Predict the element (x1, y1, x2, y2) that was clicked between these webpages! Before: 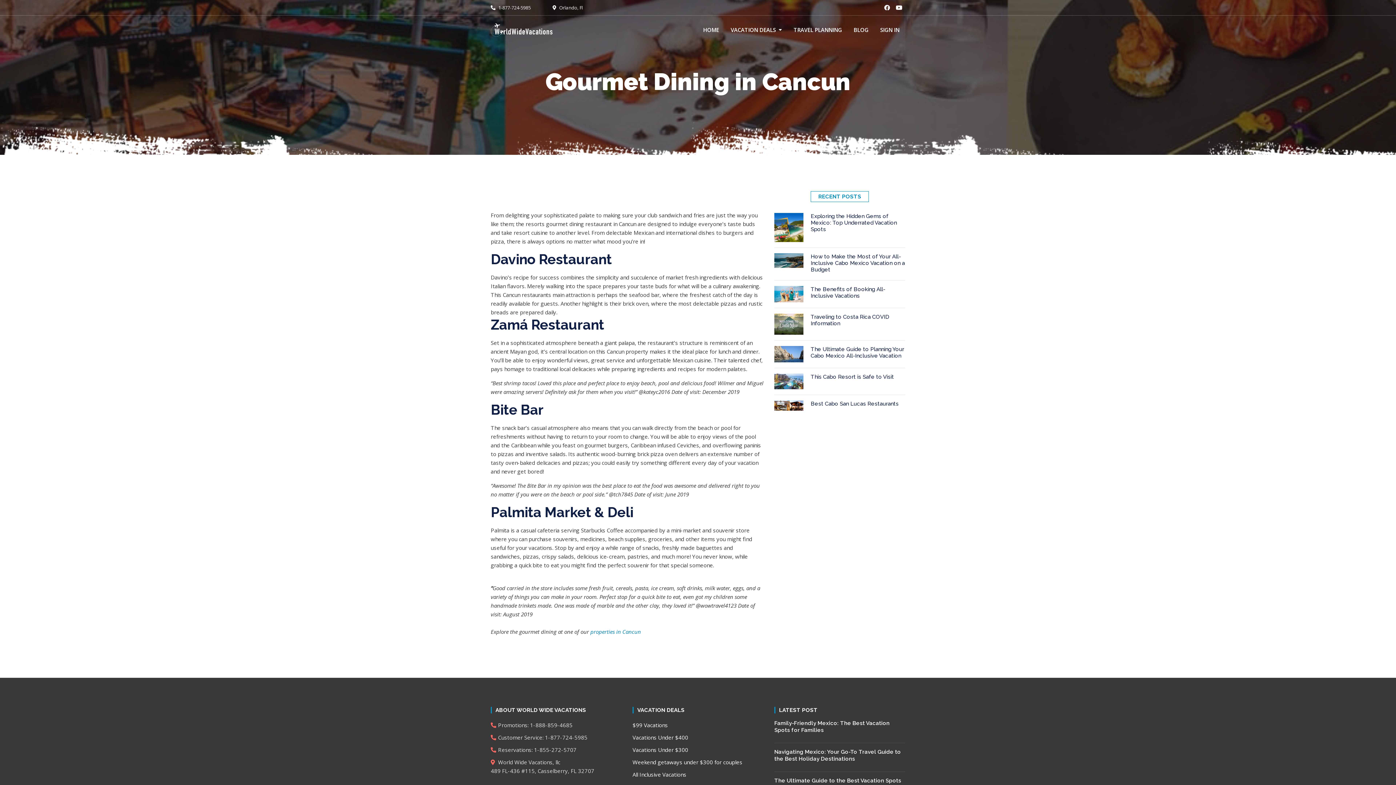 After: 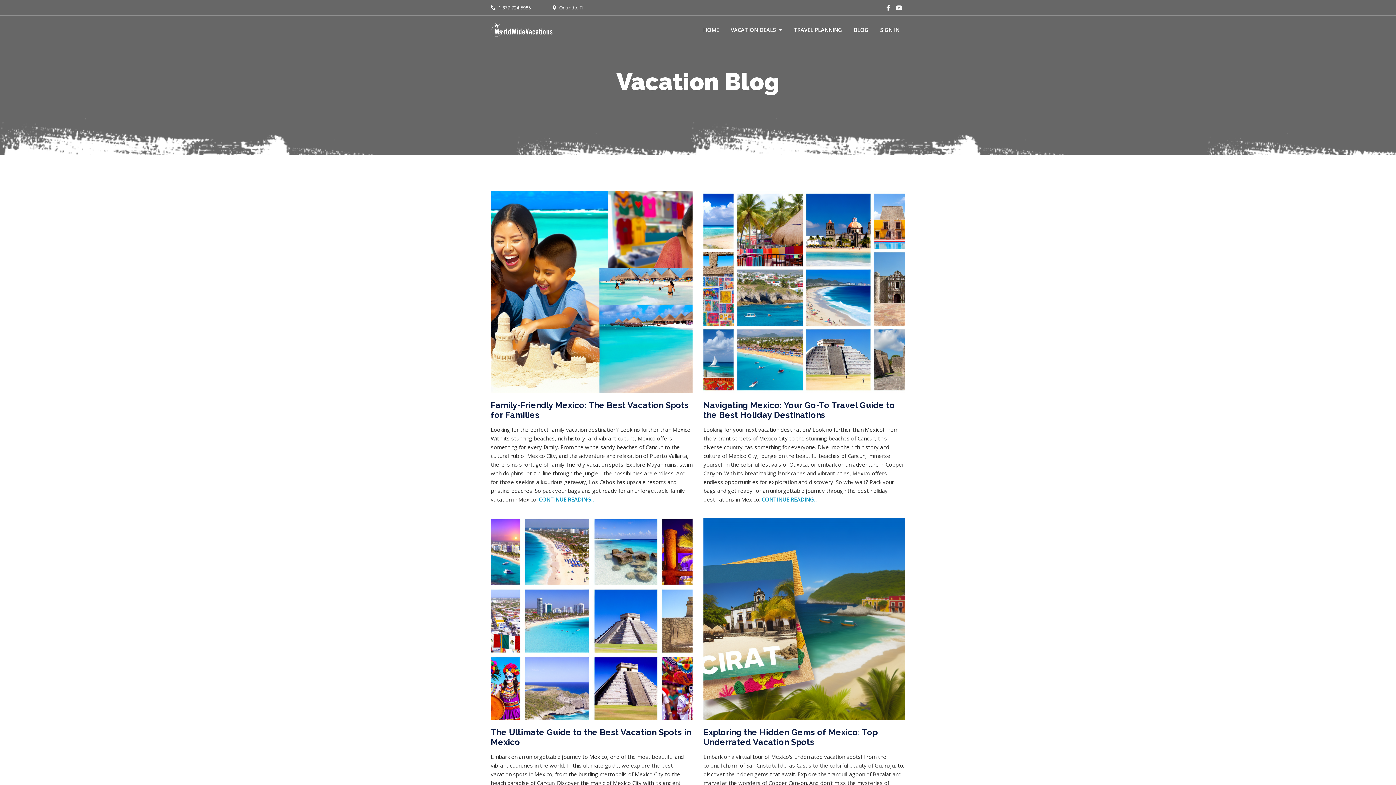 Action: label: BLOG bbox: (853, 15, 868, 44)